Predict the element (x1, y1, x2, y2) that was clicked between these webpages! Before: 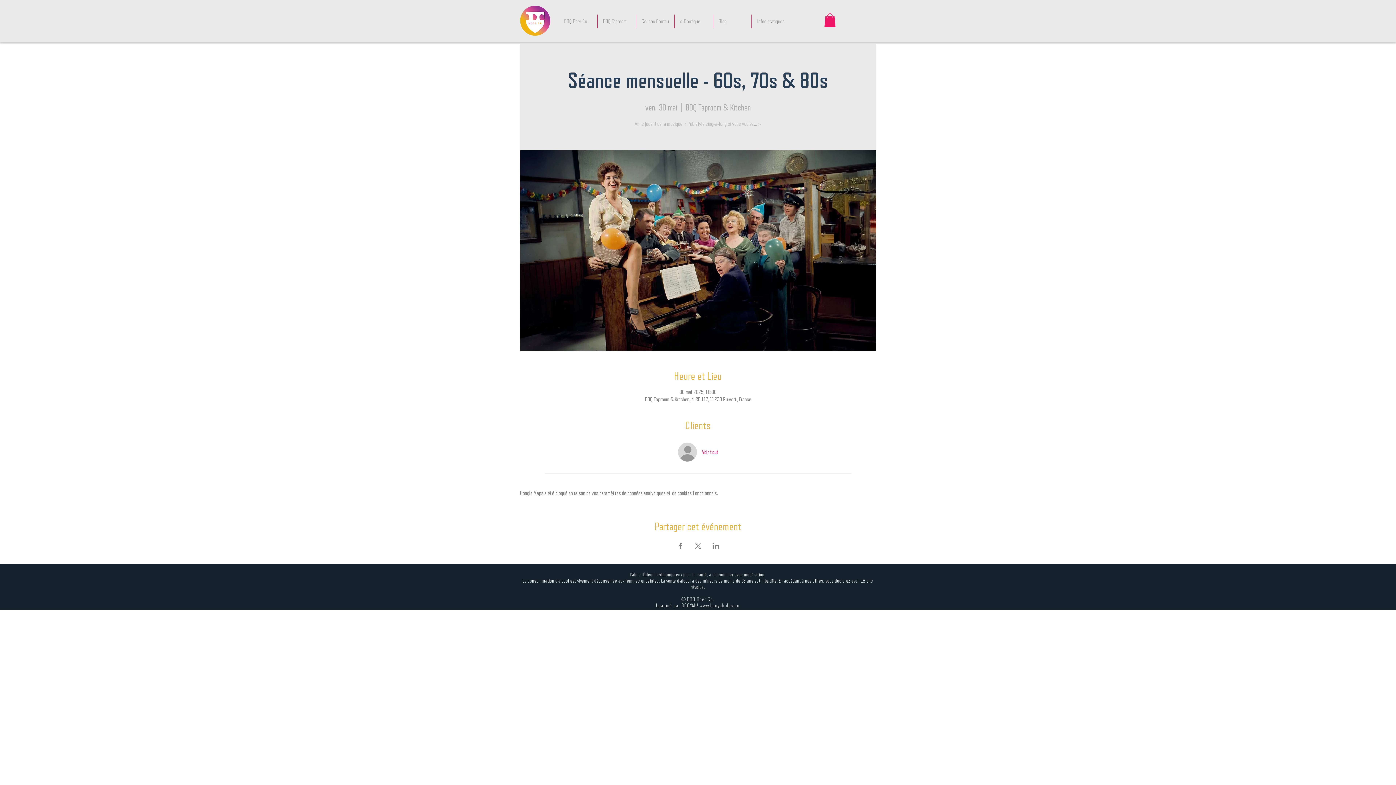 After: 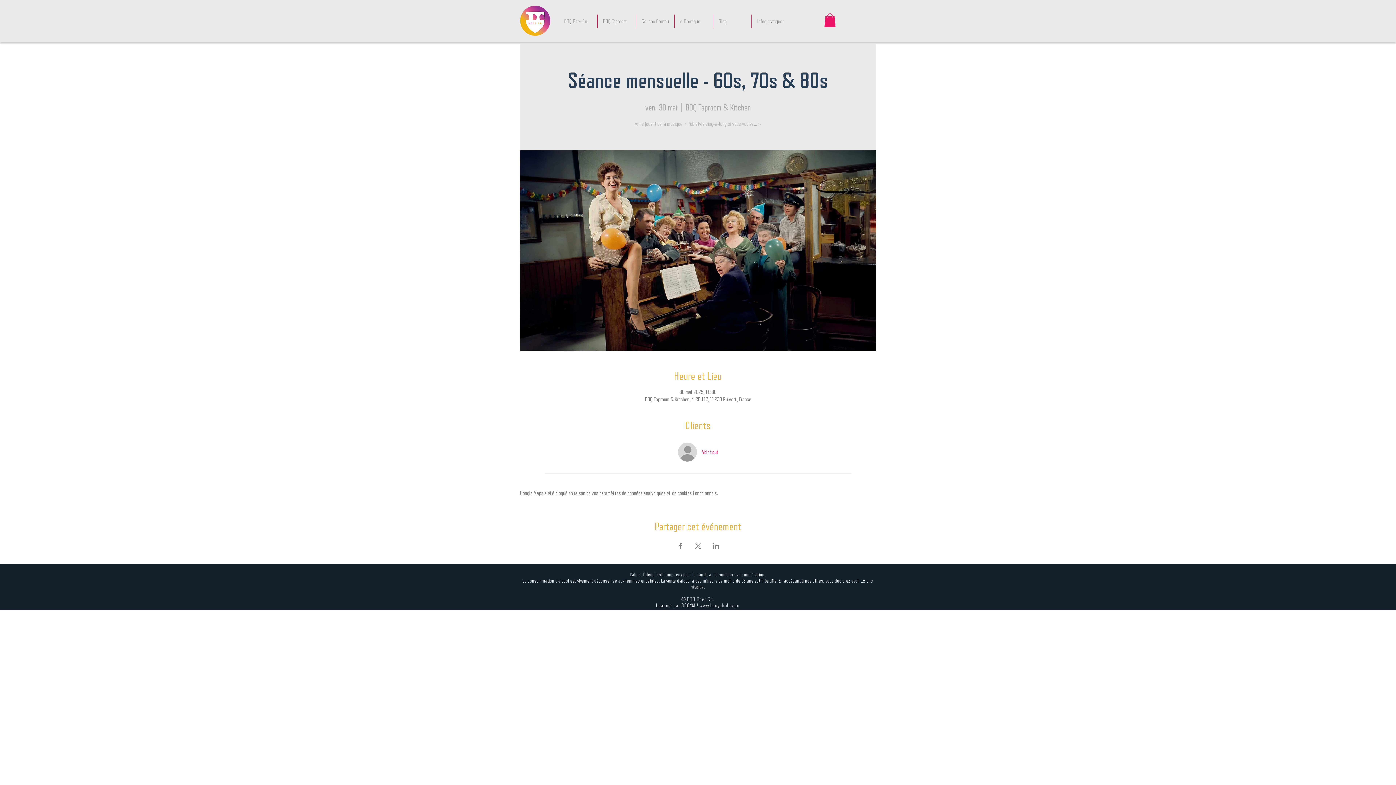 Action: bbox: (824, 13, 836, 27)